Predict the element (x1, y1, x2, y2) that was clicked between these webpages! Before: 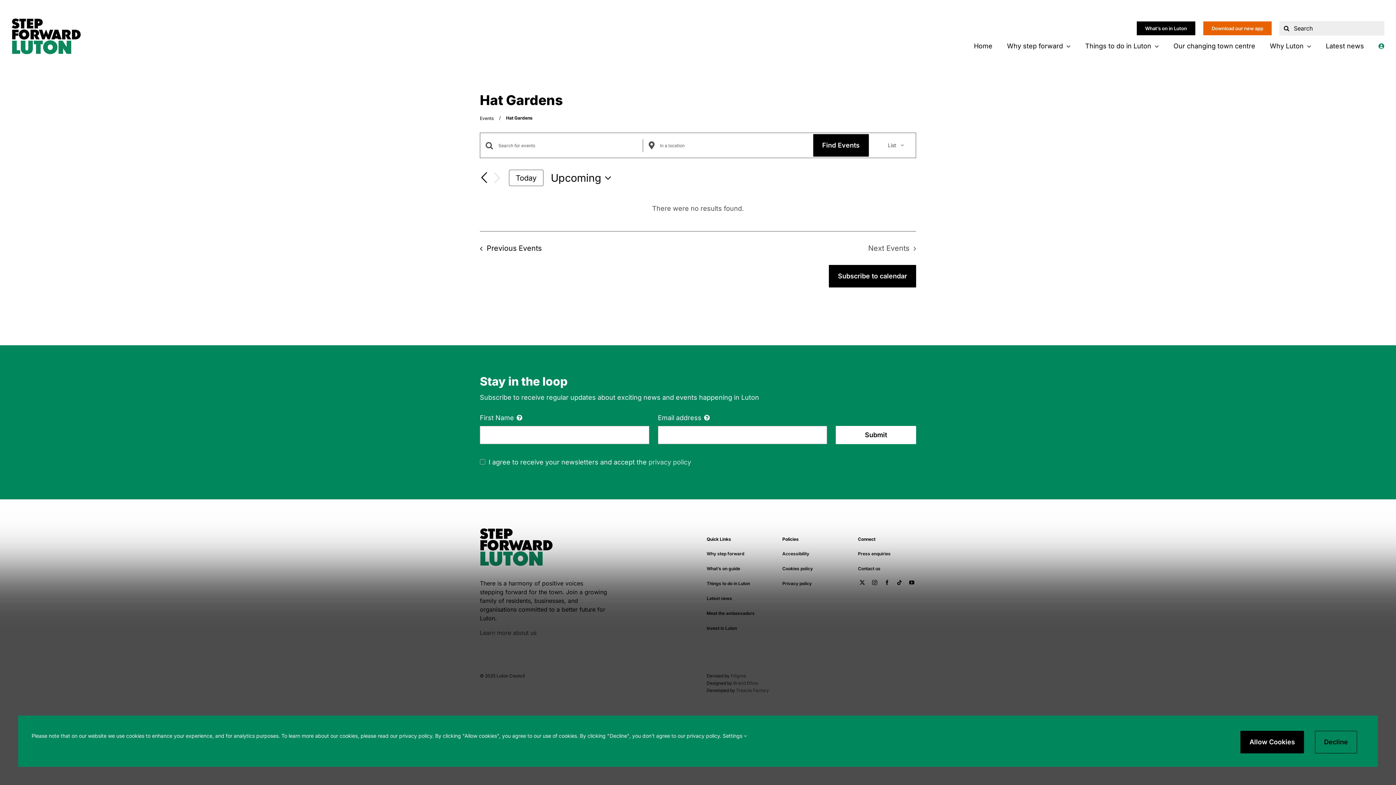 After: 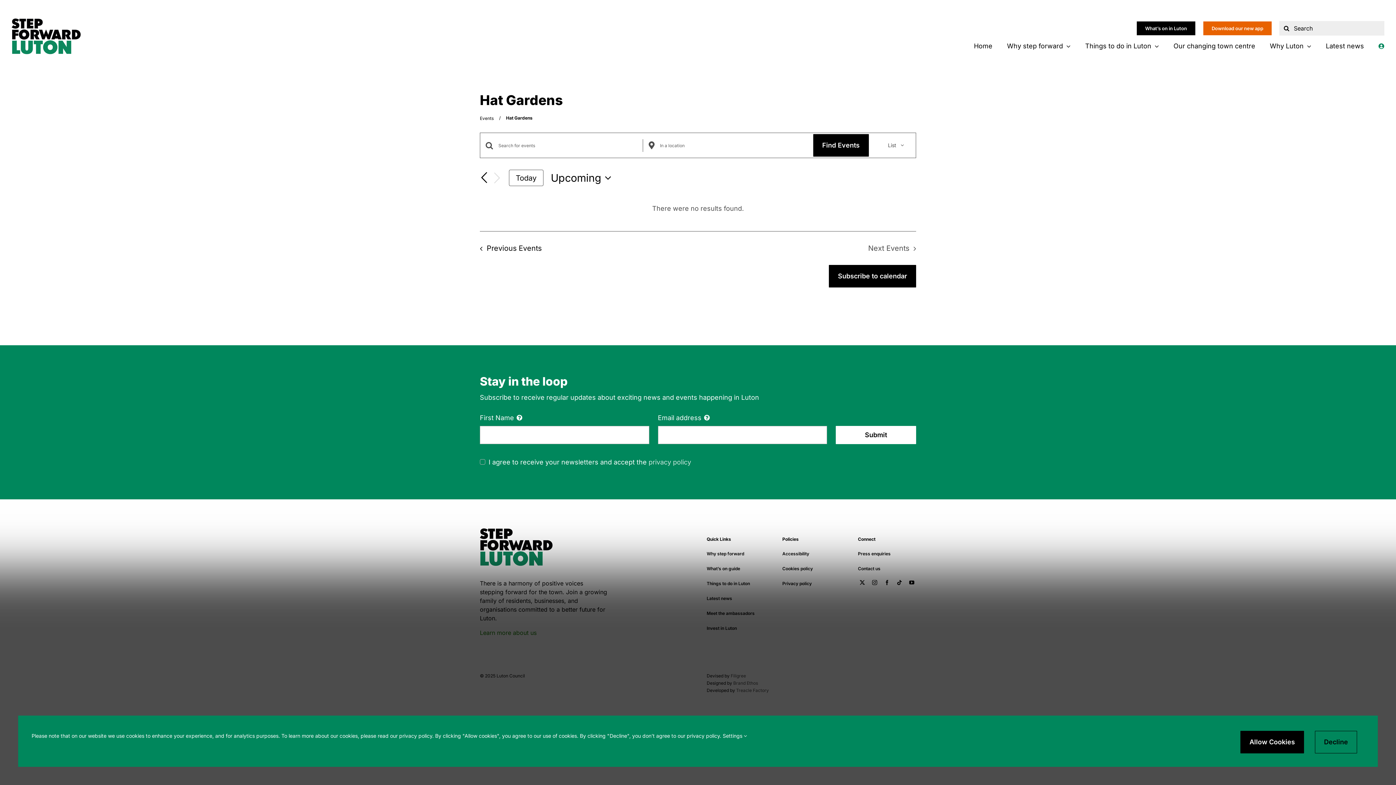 Action: bbox: (479, 629, 536, 636) label: Learn more about us